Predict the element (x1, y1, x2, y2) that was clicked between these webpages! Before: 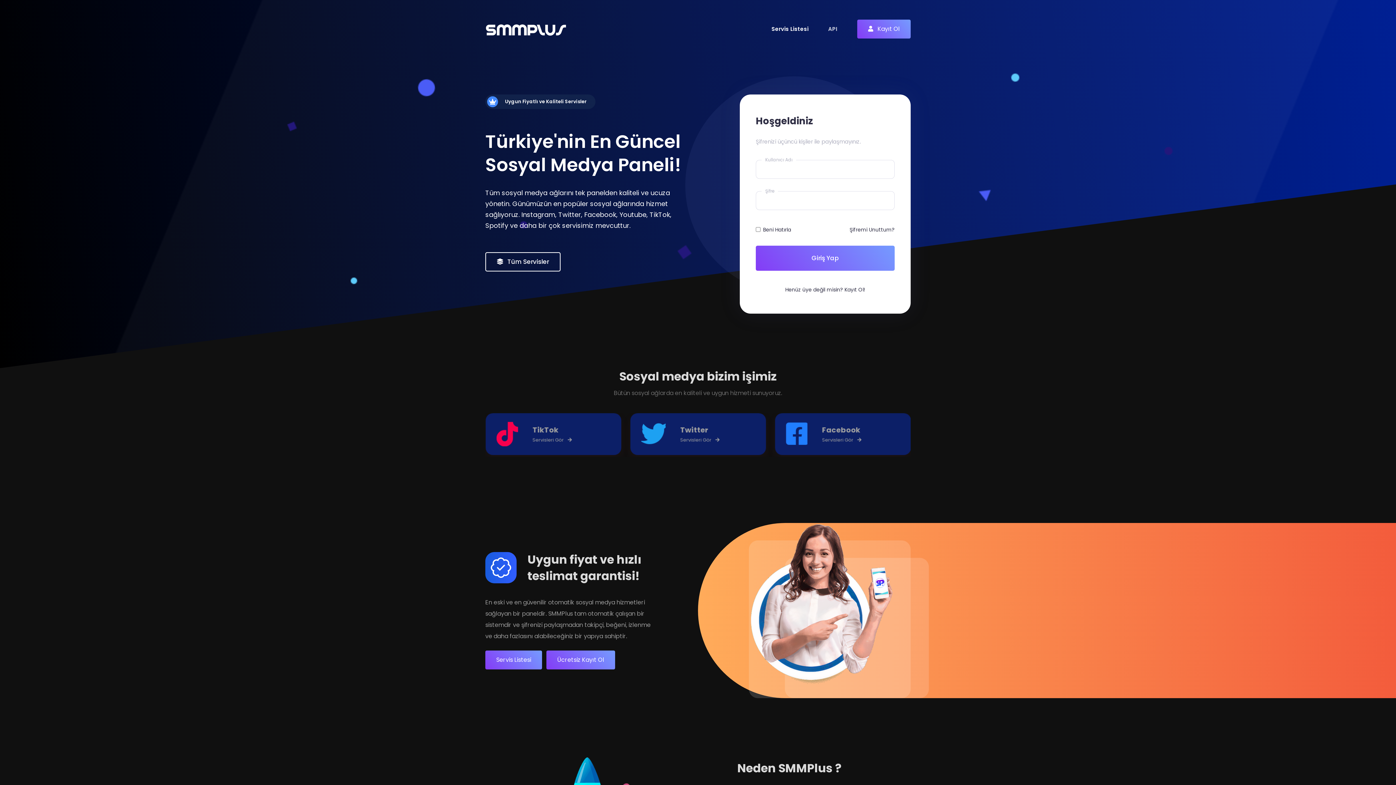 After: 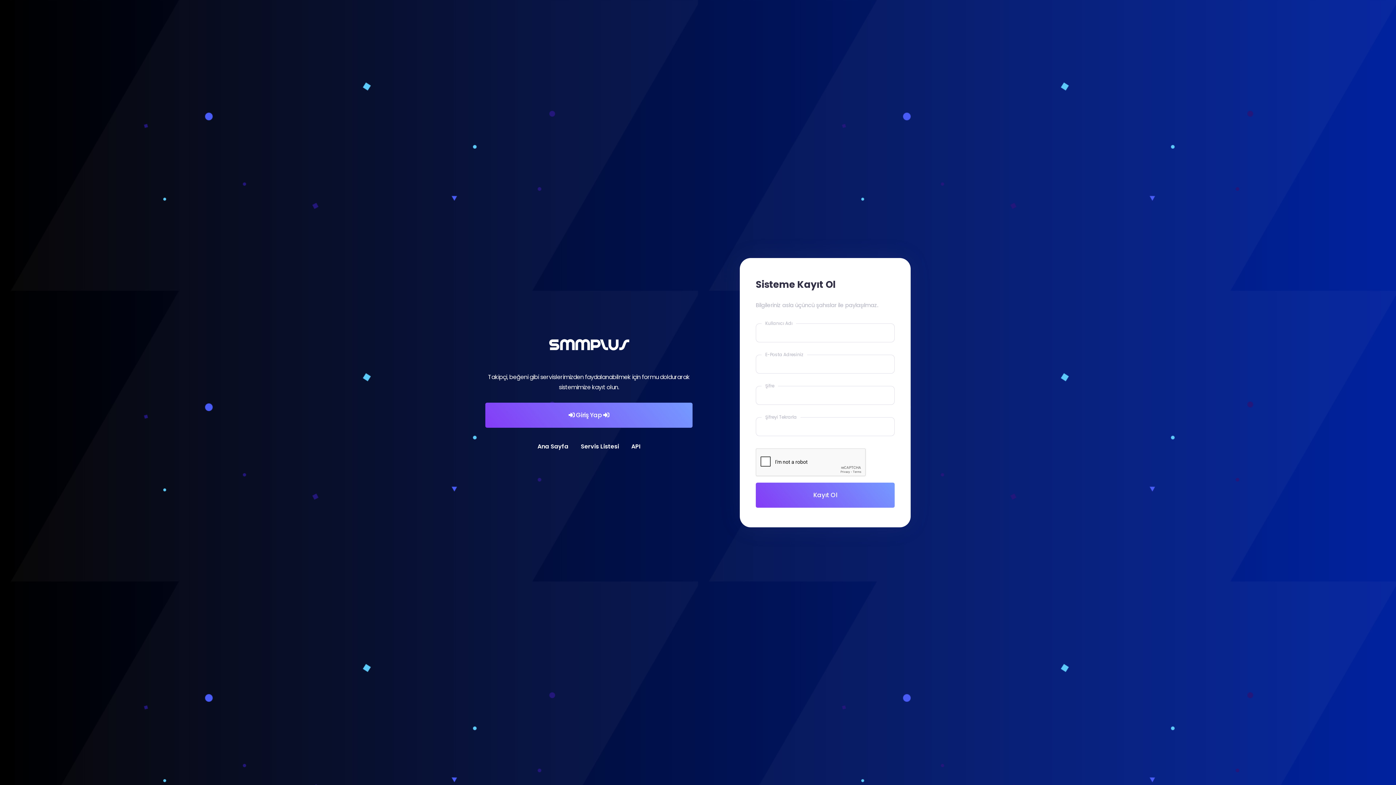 Action: label: Henüz üye değil misin? Kayıt Ol! bbox: (785, 286, 865, 293)